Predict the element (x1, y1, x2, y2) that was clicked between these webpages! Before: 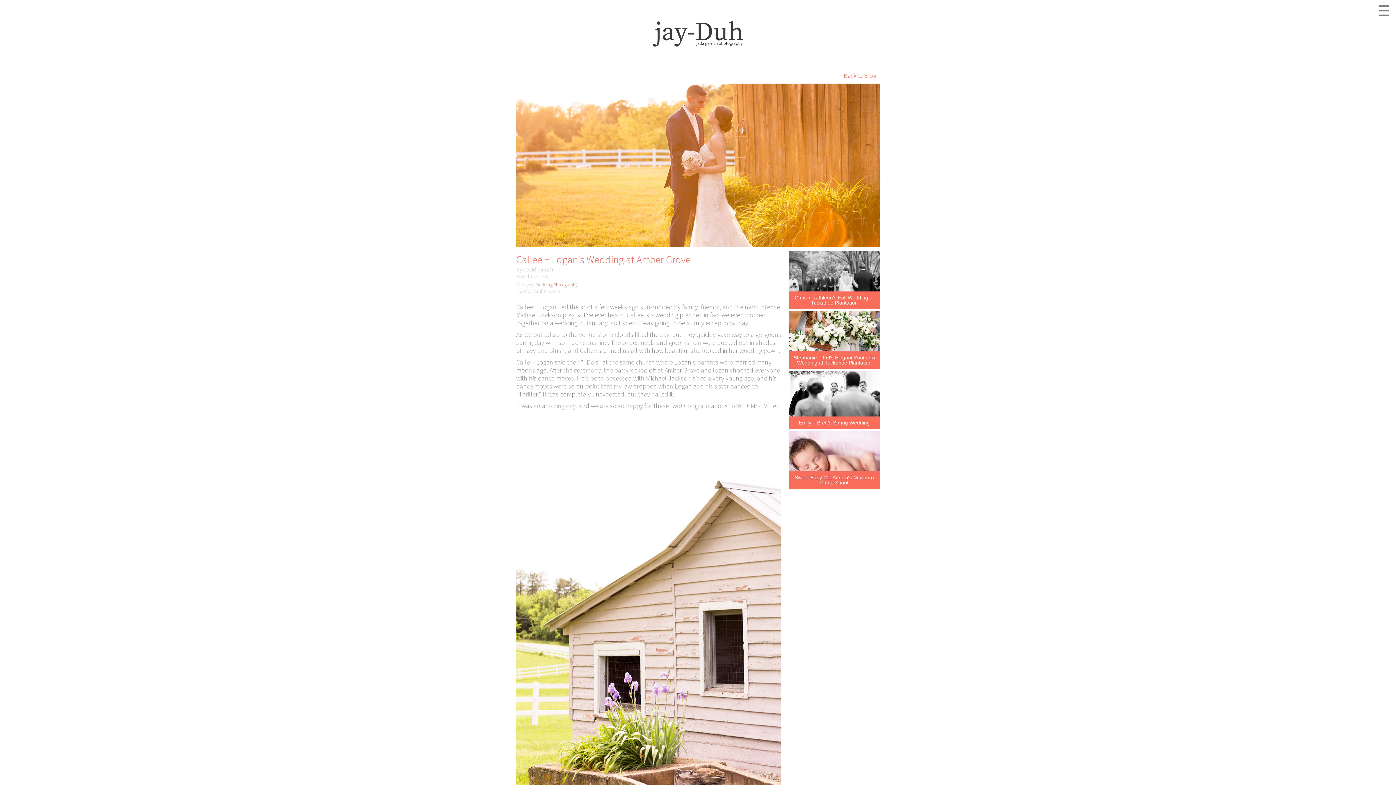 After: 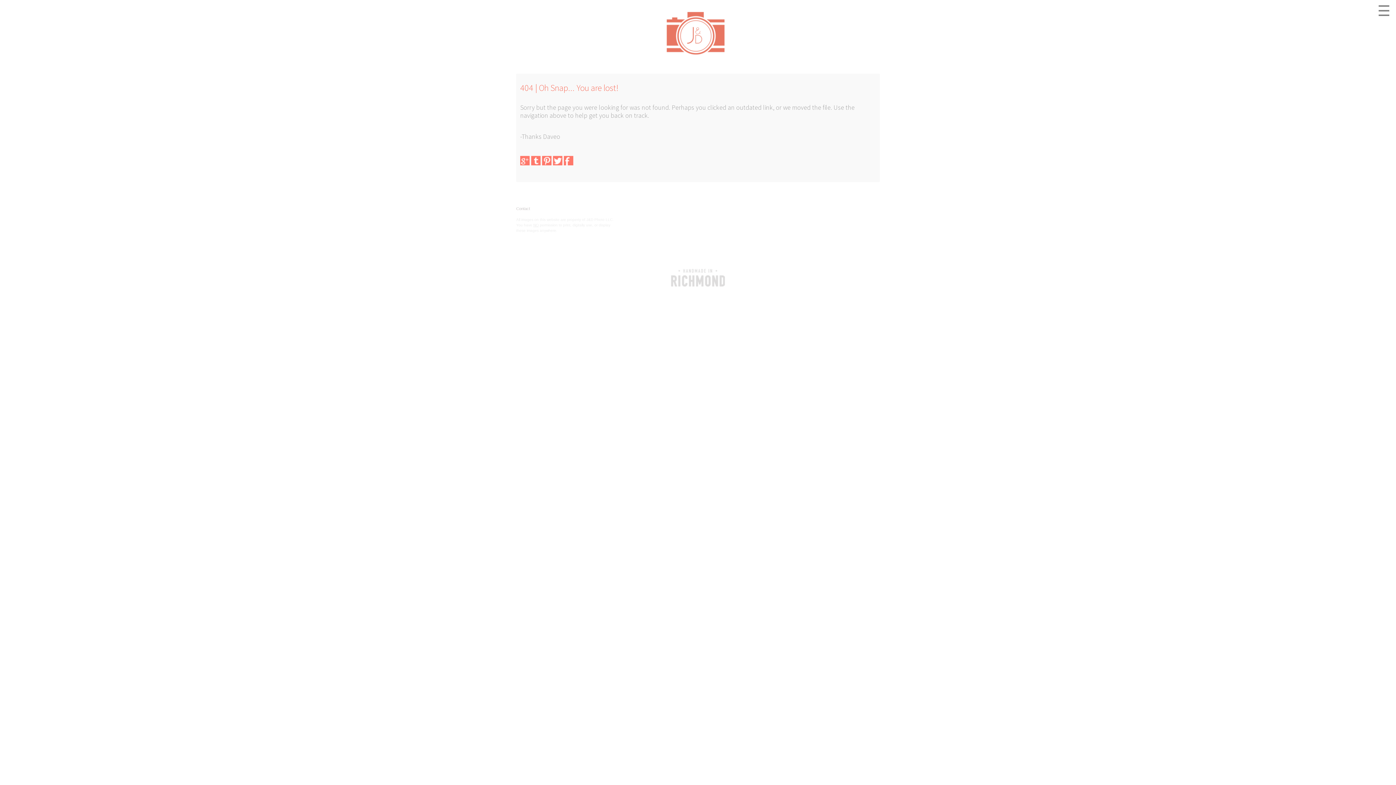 Action: label: David Parrish bbox: (523, 265, 553, 273)